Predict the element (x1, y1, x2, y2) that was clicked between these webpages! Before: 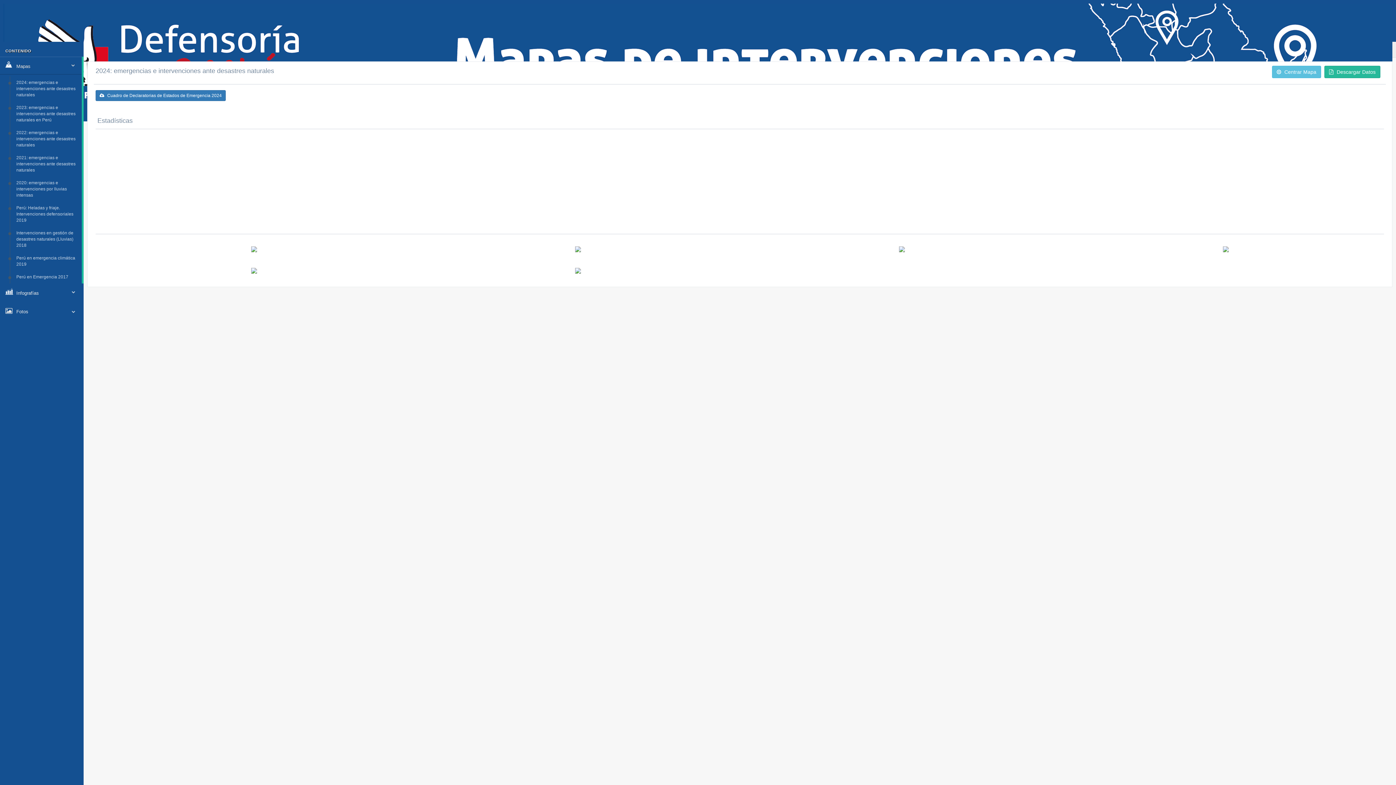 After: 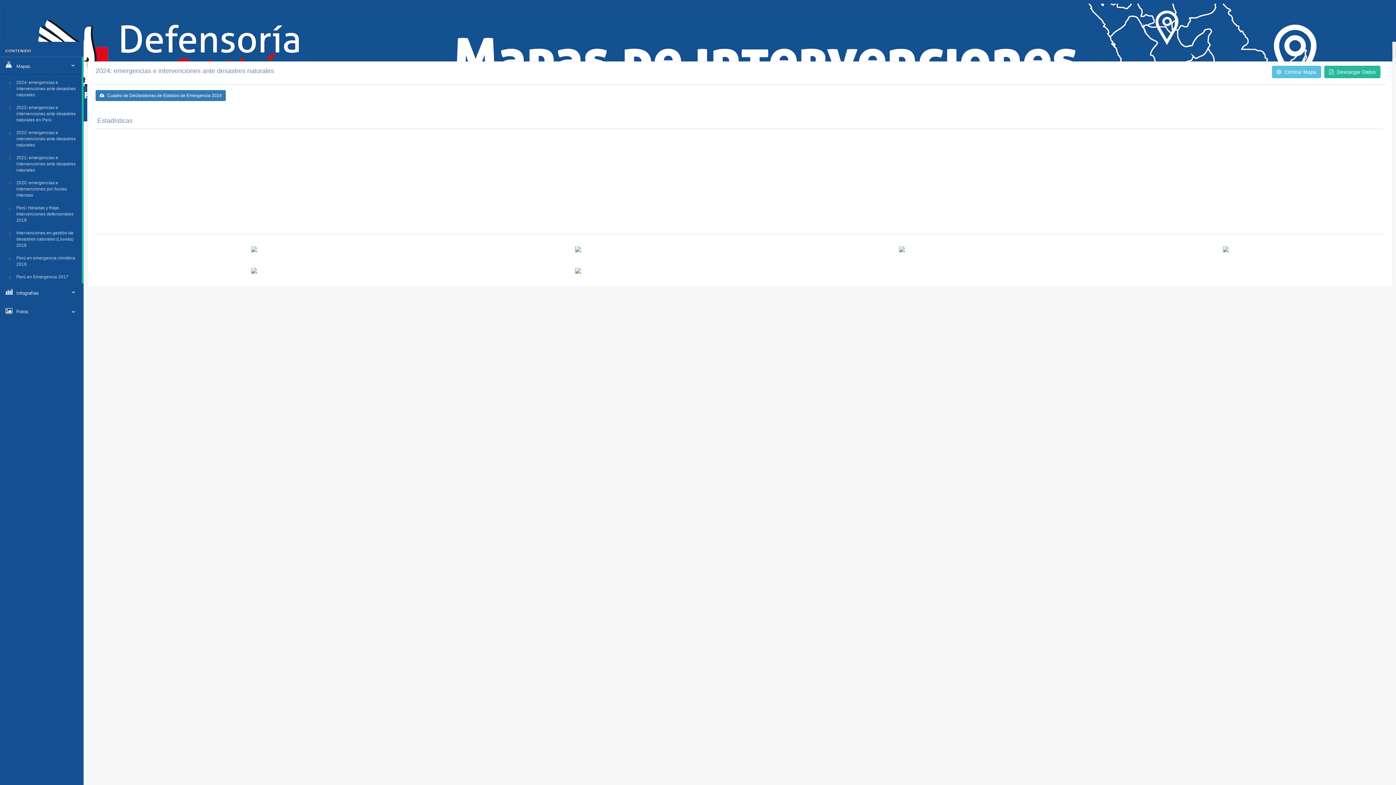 Action: bbox: (251, 246, 256, 251)